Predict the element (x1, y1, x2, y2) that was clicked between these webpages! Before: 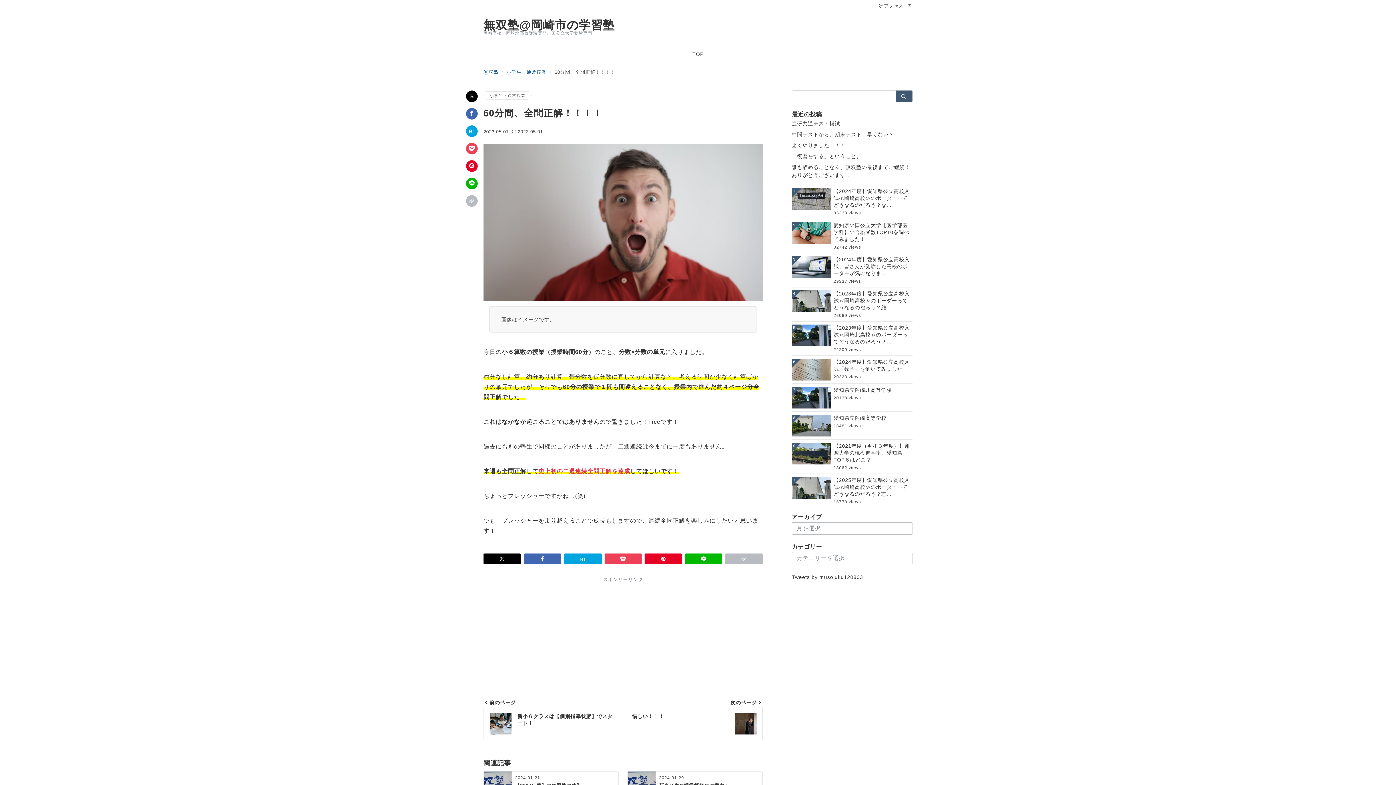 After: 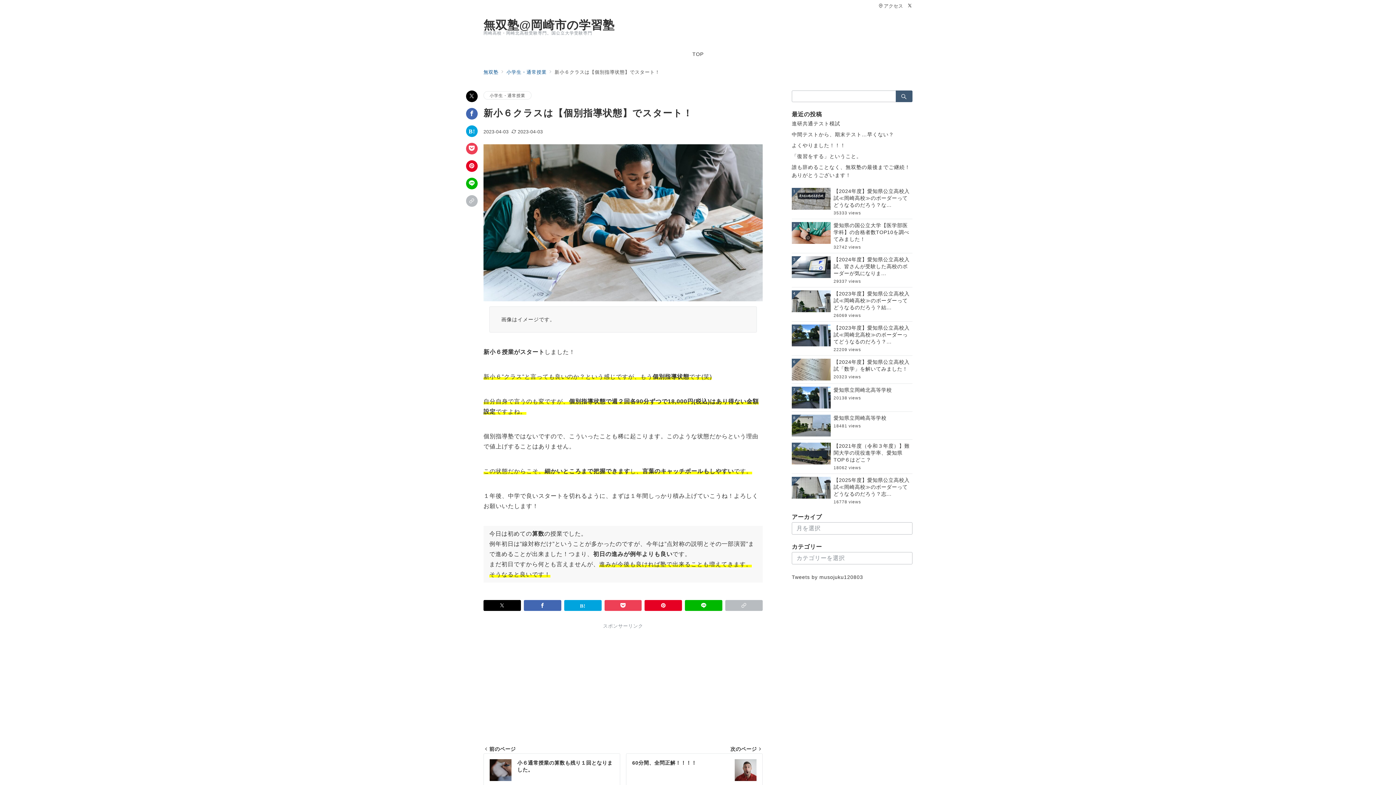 Action: label: 前のページ
新小６クラスは【個別指導状態】でスタート！ bbox: (483, 707, 620, 740)